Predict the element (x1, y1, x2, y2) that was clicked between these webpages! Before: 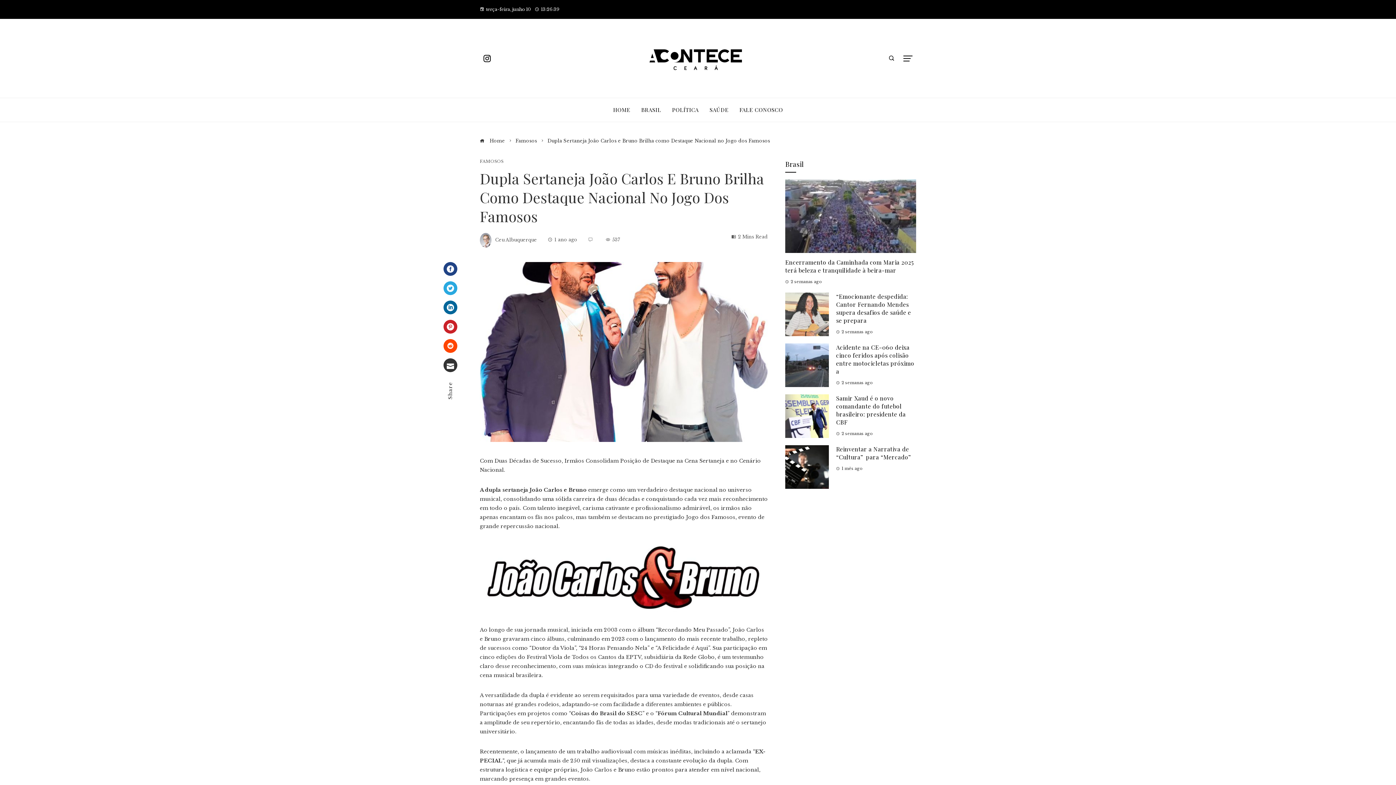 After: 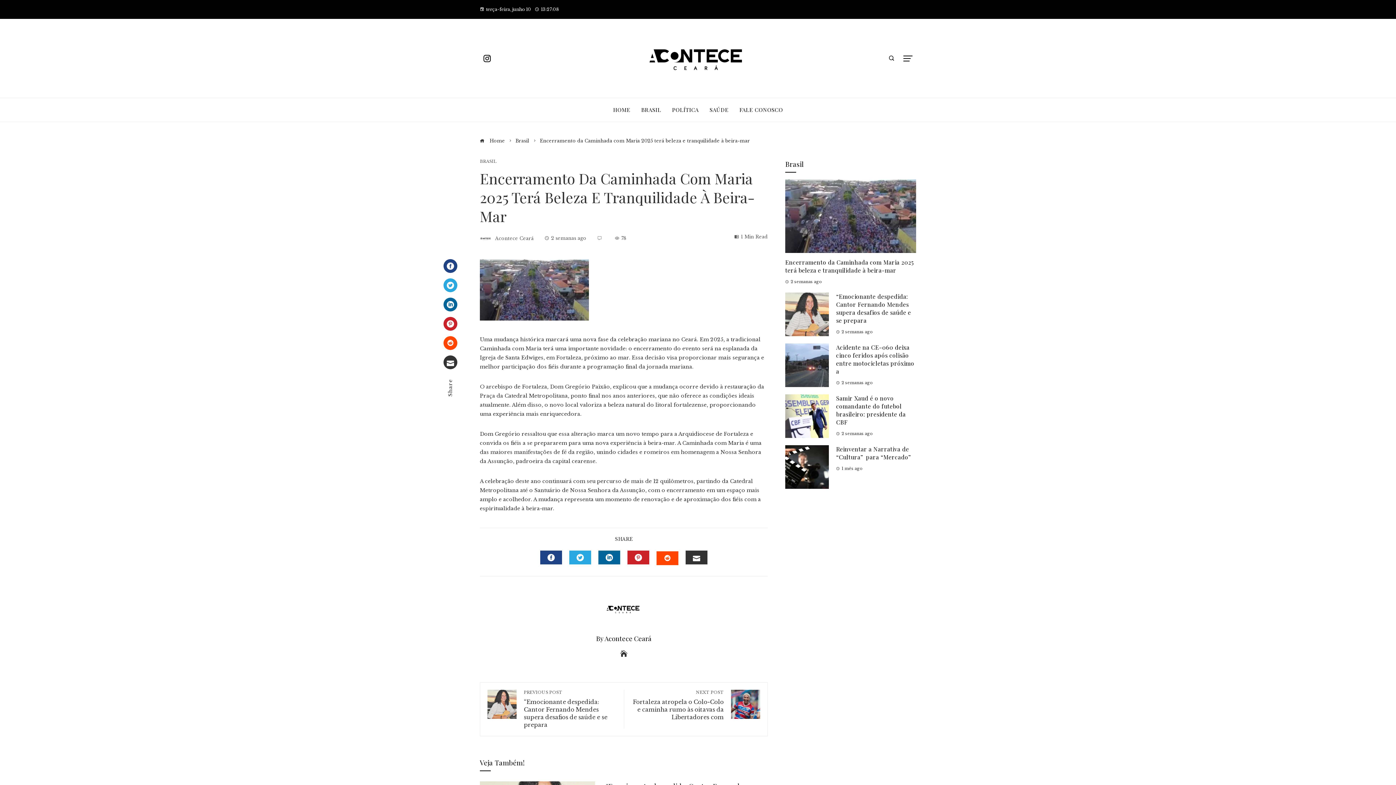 Action: bbox: (785, 258, 914, 274) label: Encerramento da Caminhada com Maria 2025 terá beleza e tranquilidade à beira-mar